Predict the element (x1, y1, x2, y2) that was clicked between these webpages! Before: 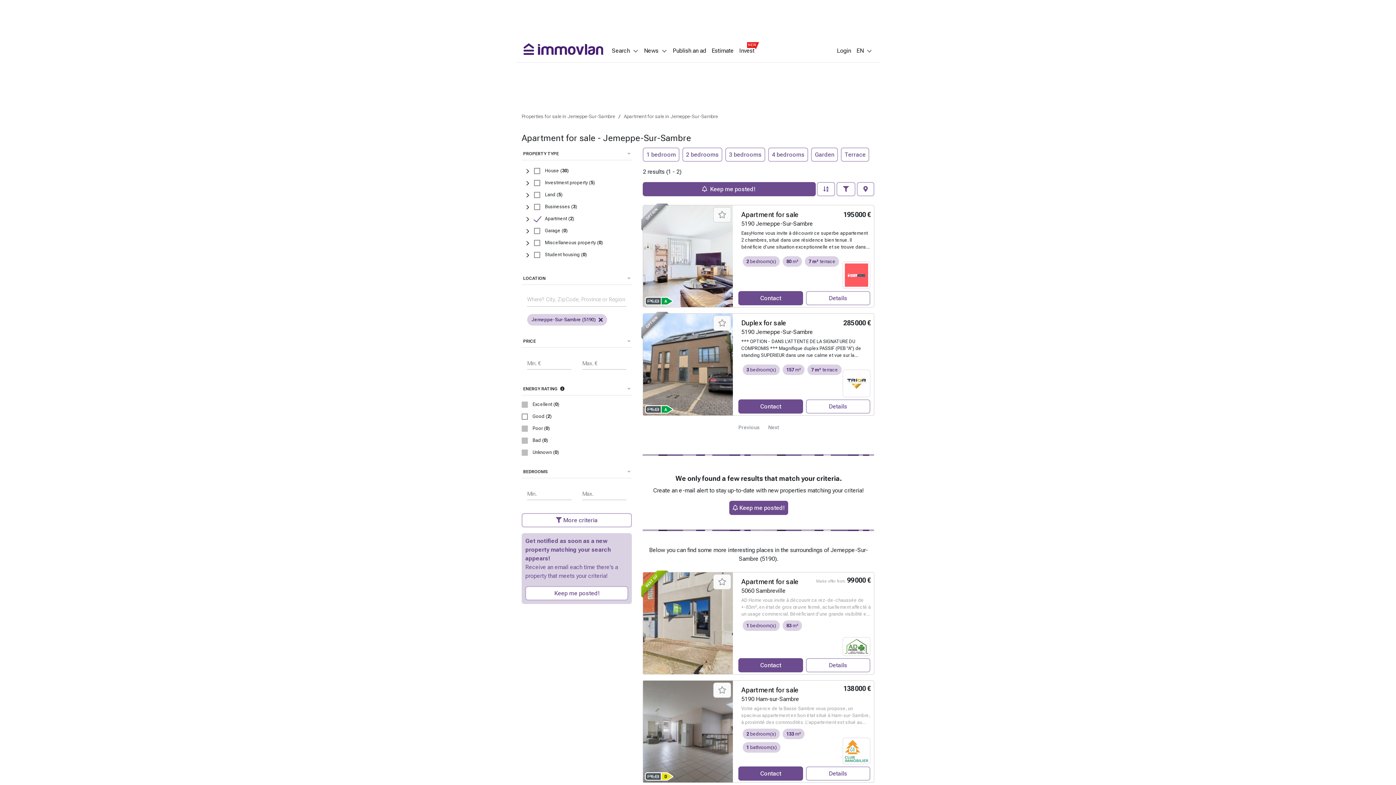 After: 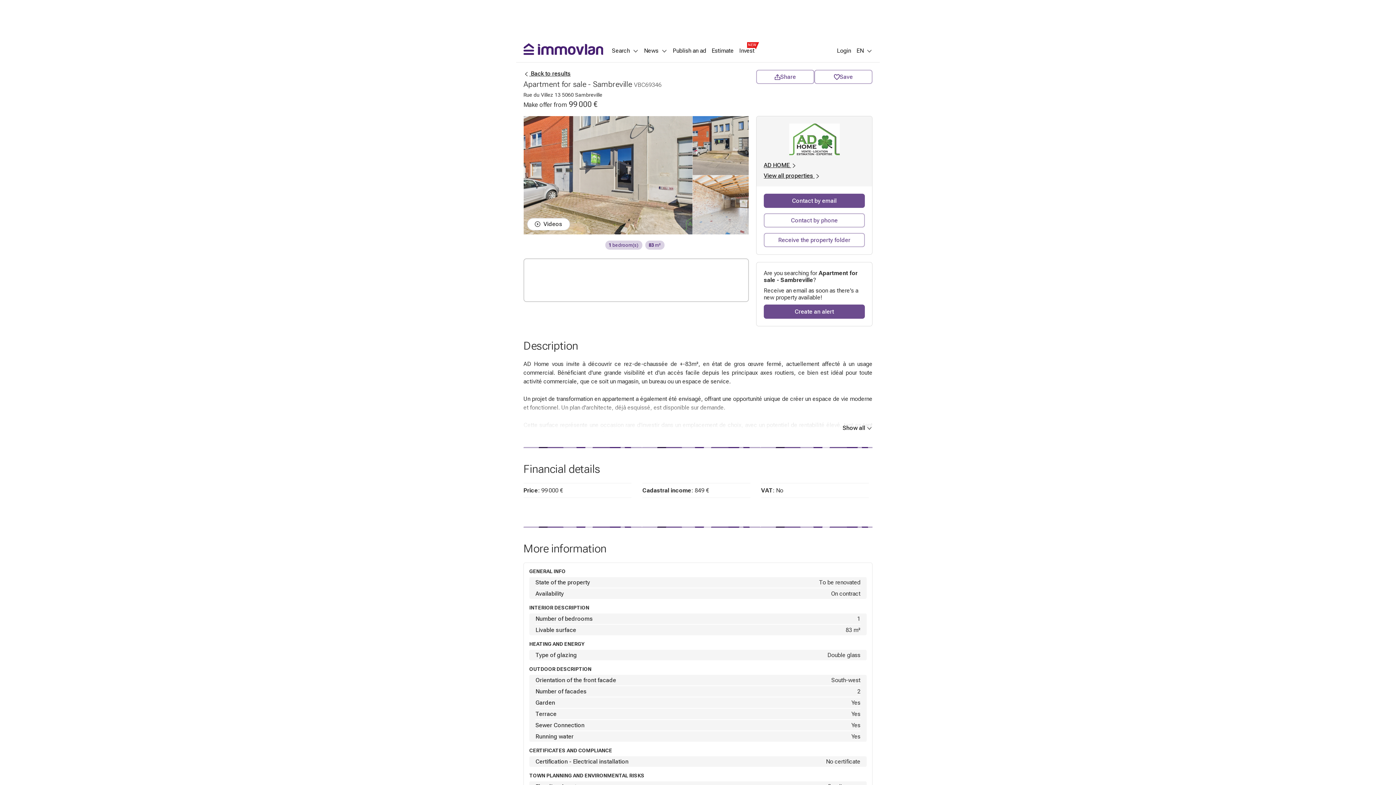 Action: bbox: (643, 572, 733, 674) label: BEST OF